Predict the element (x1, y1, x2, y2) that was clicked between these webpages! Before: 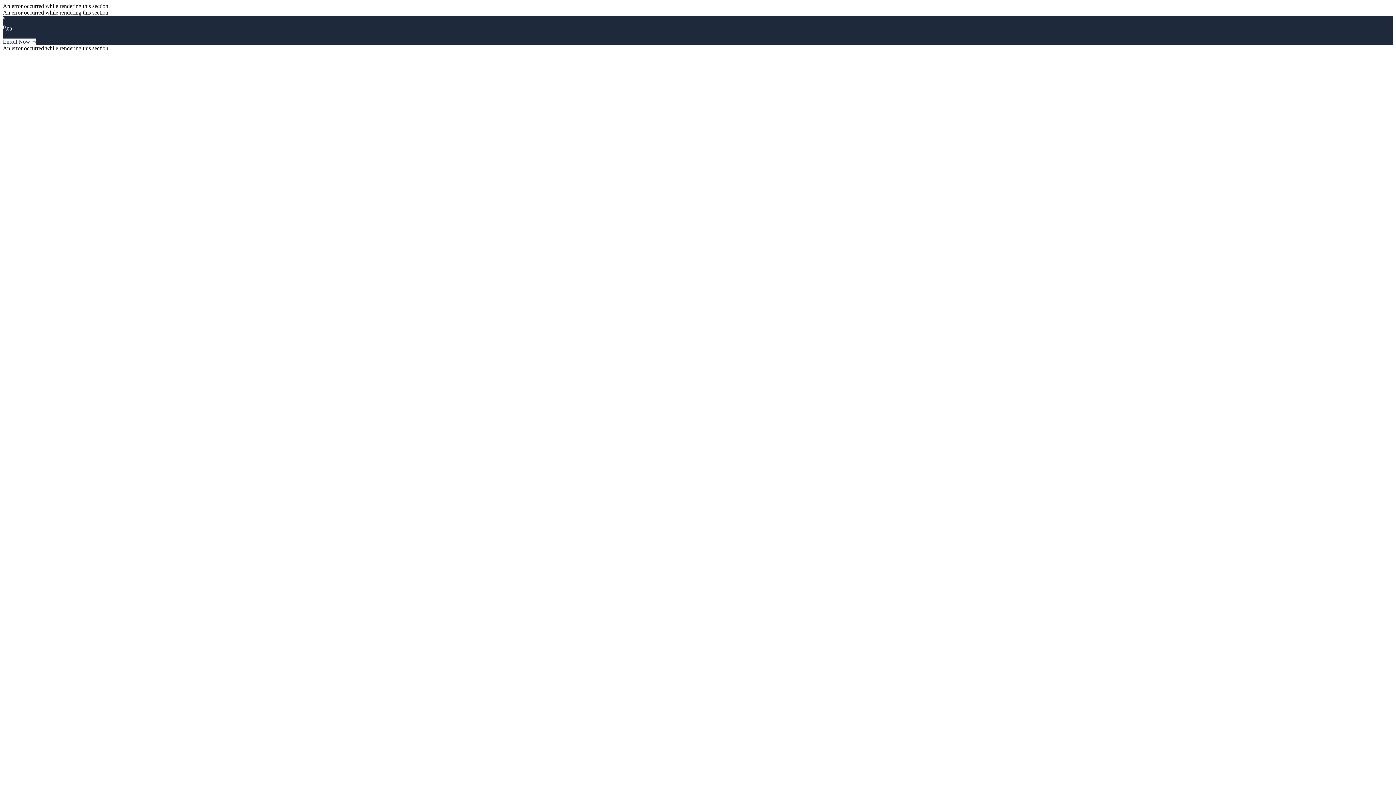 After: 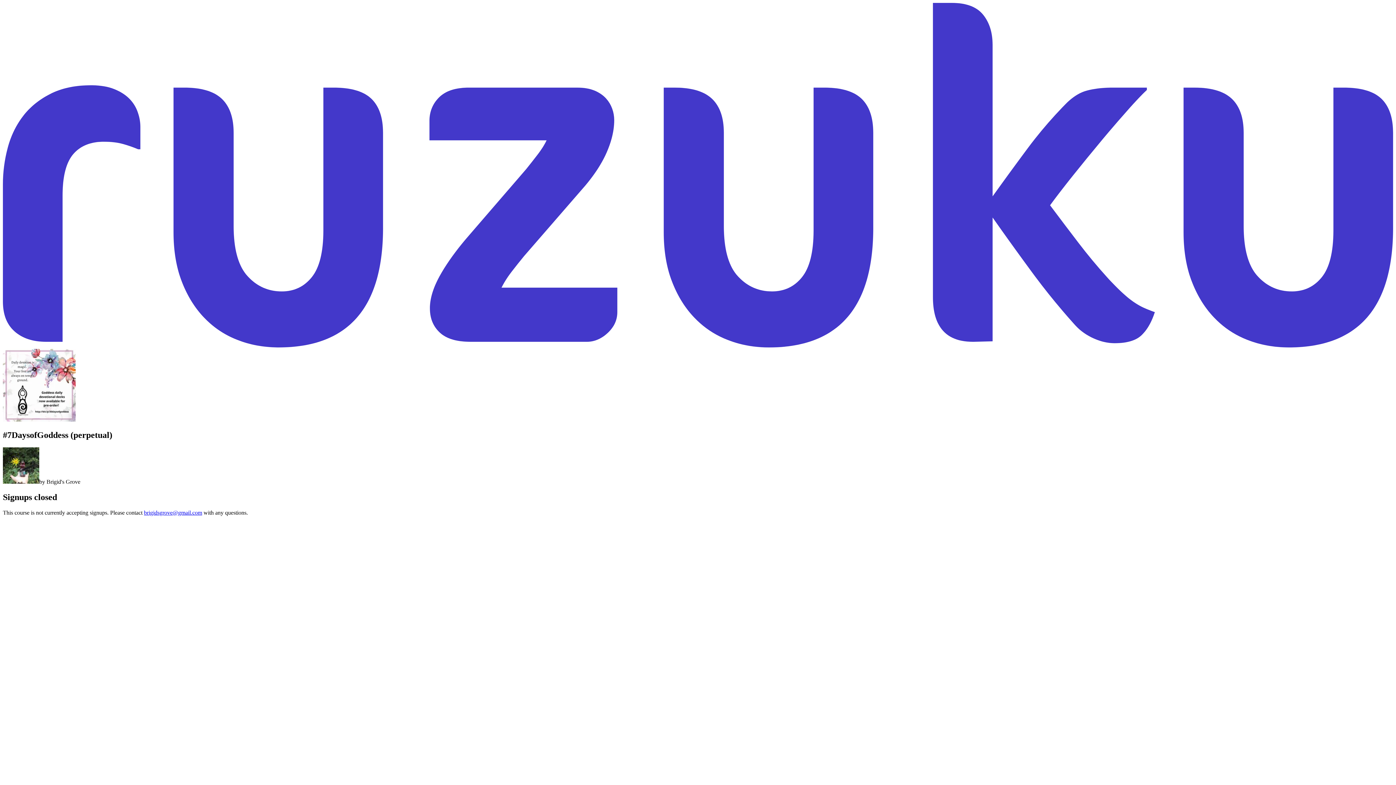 Action: bbox: (2, 38, 36, 44) label: Enroll Now ⤑